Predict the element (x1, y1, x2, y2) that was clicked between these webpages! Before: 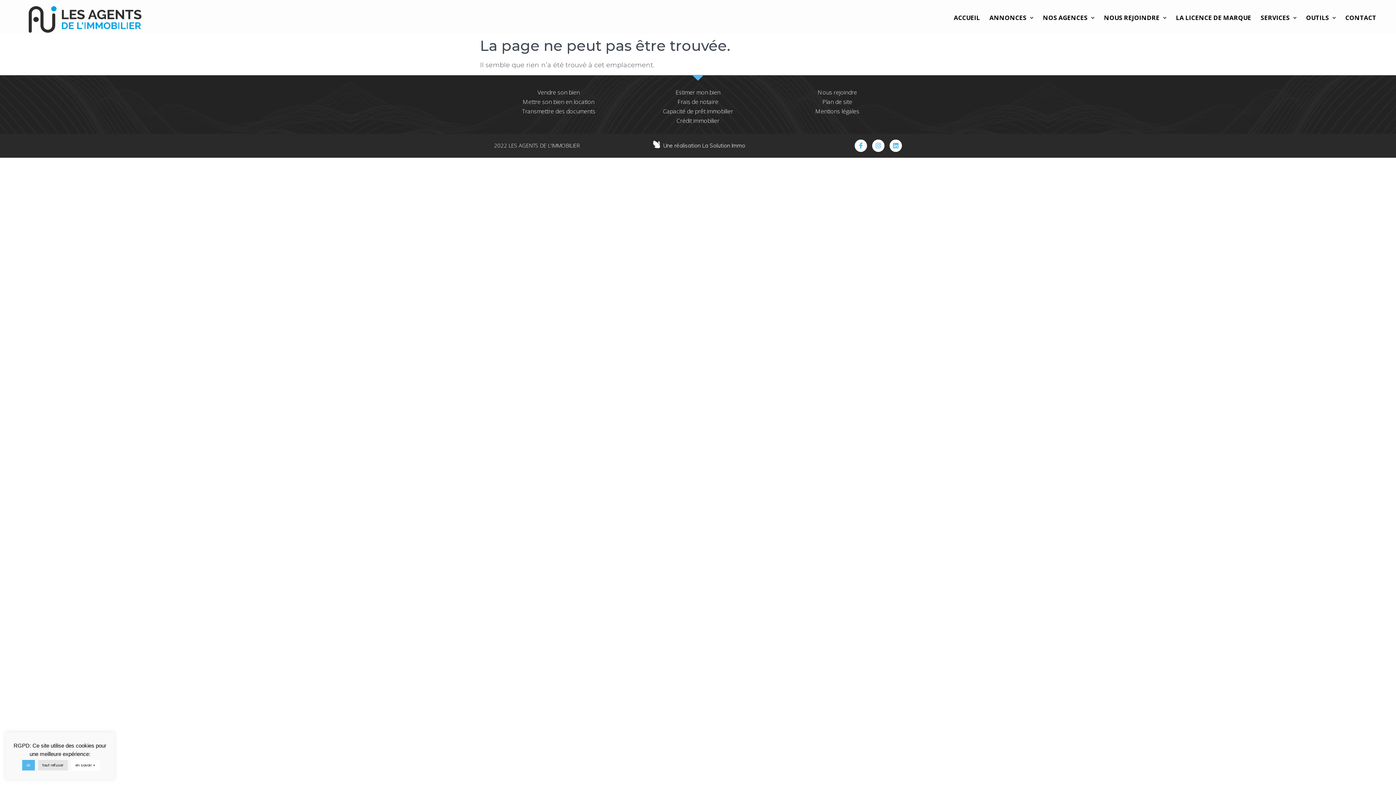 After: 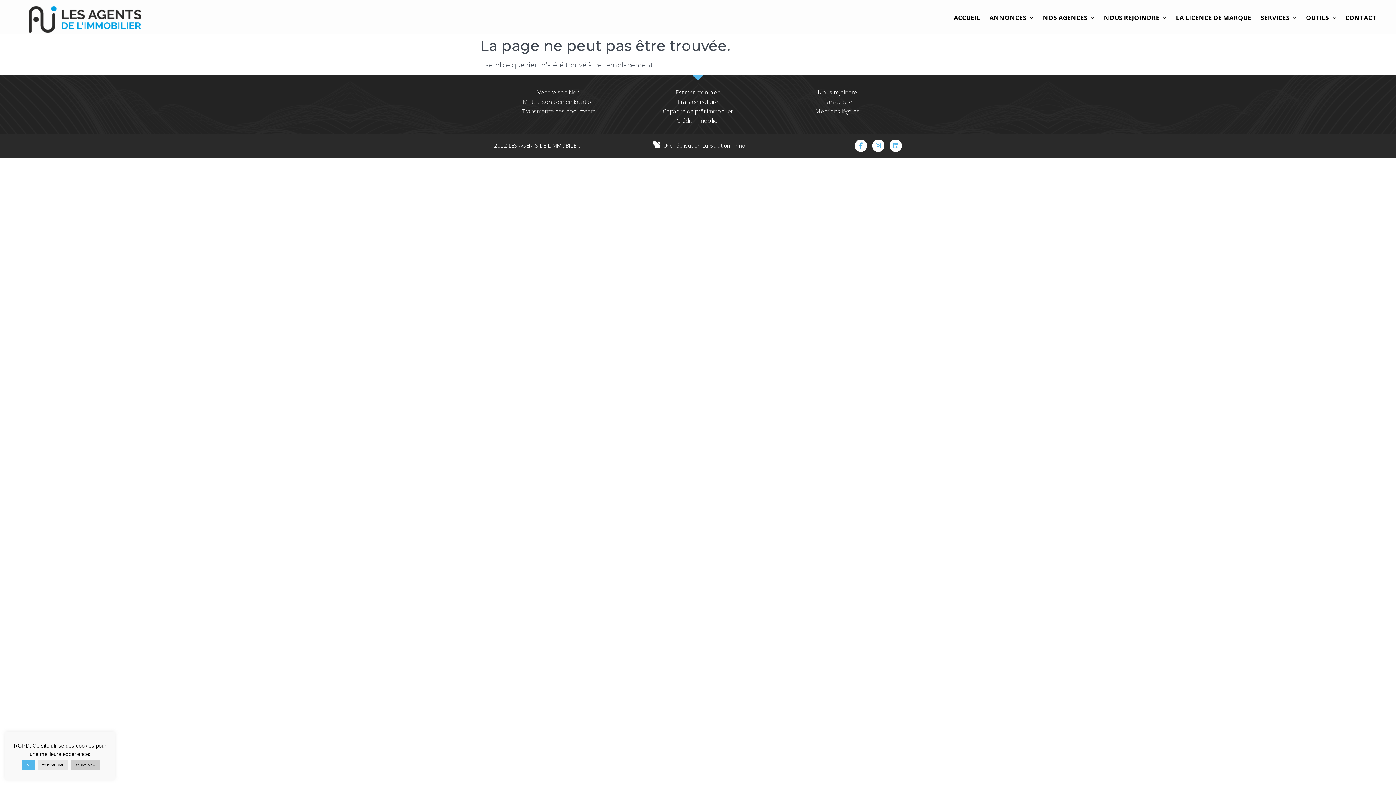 Action: bbox: (71, 760, 99, 770) label: en savoir +